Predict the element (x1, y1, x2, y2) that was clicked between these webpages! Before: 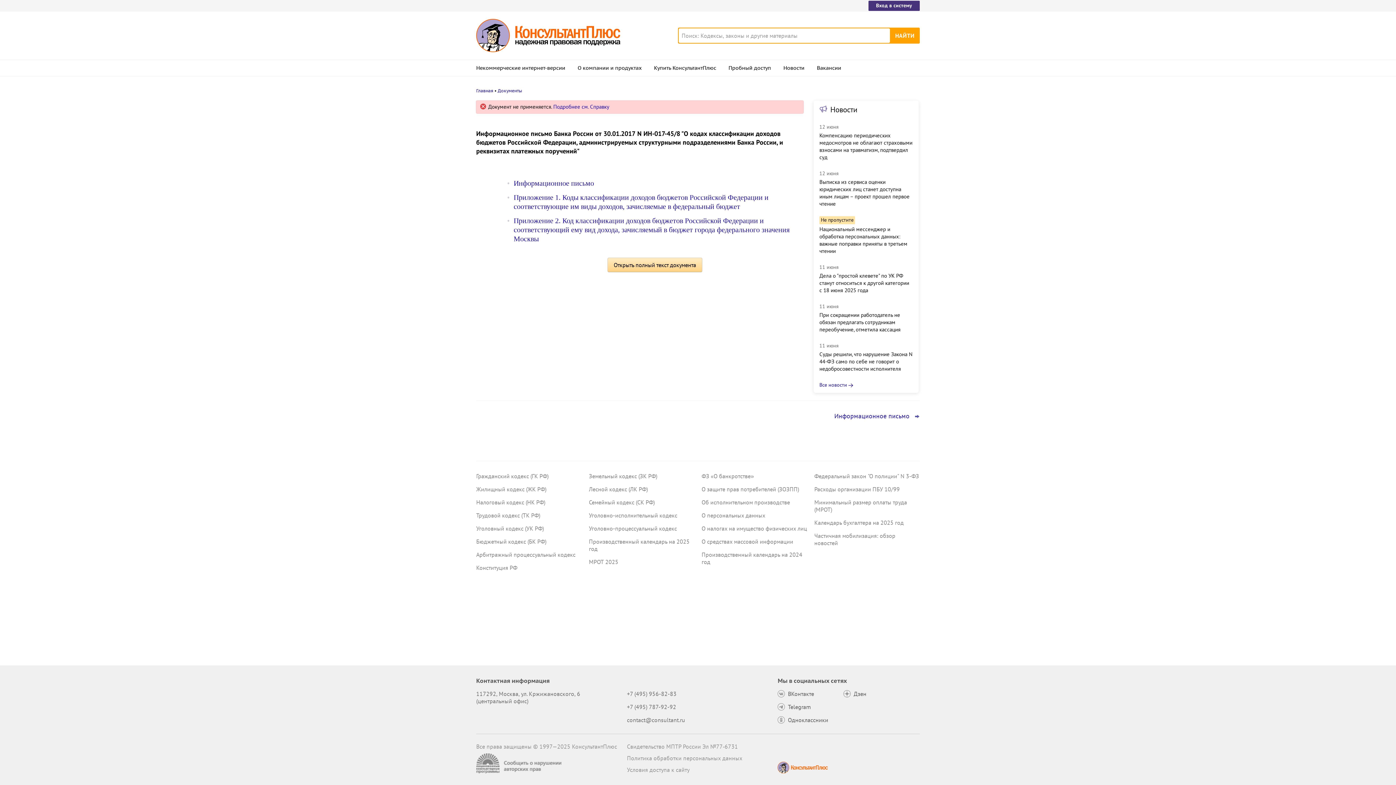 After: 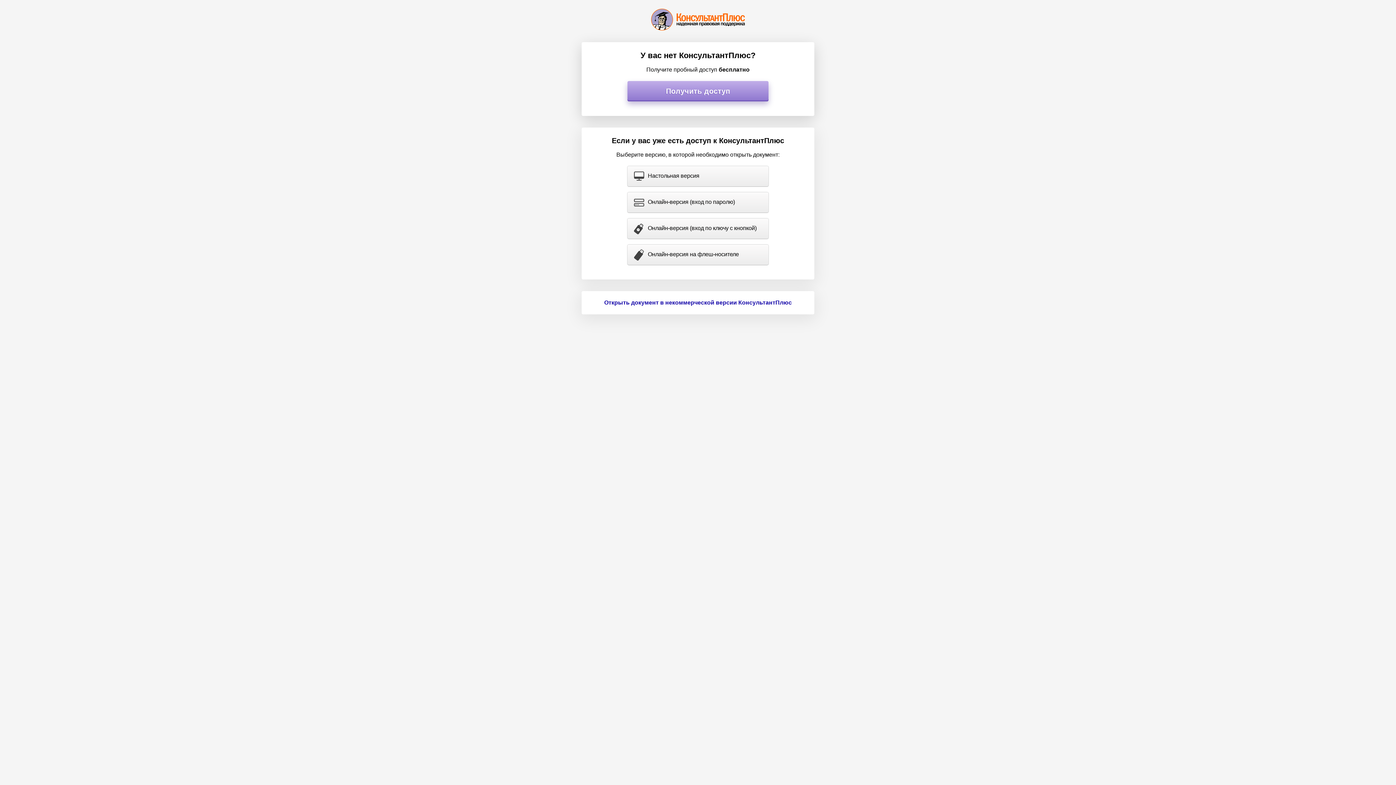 Action: label: Открыть полный текст документа bbox: (608, 258, 702, 272)